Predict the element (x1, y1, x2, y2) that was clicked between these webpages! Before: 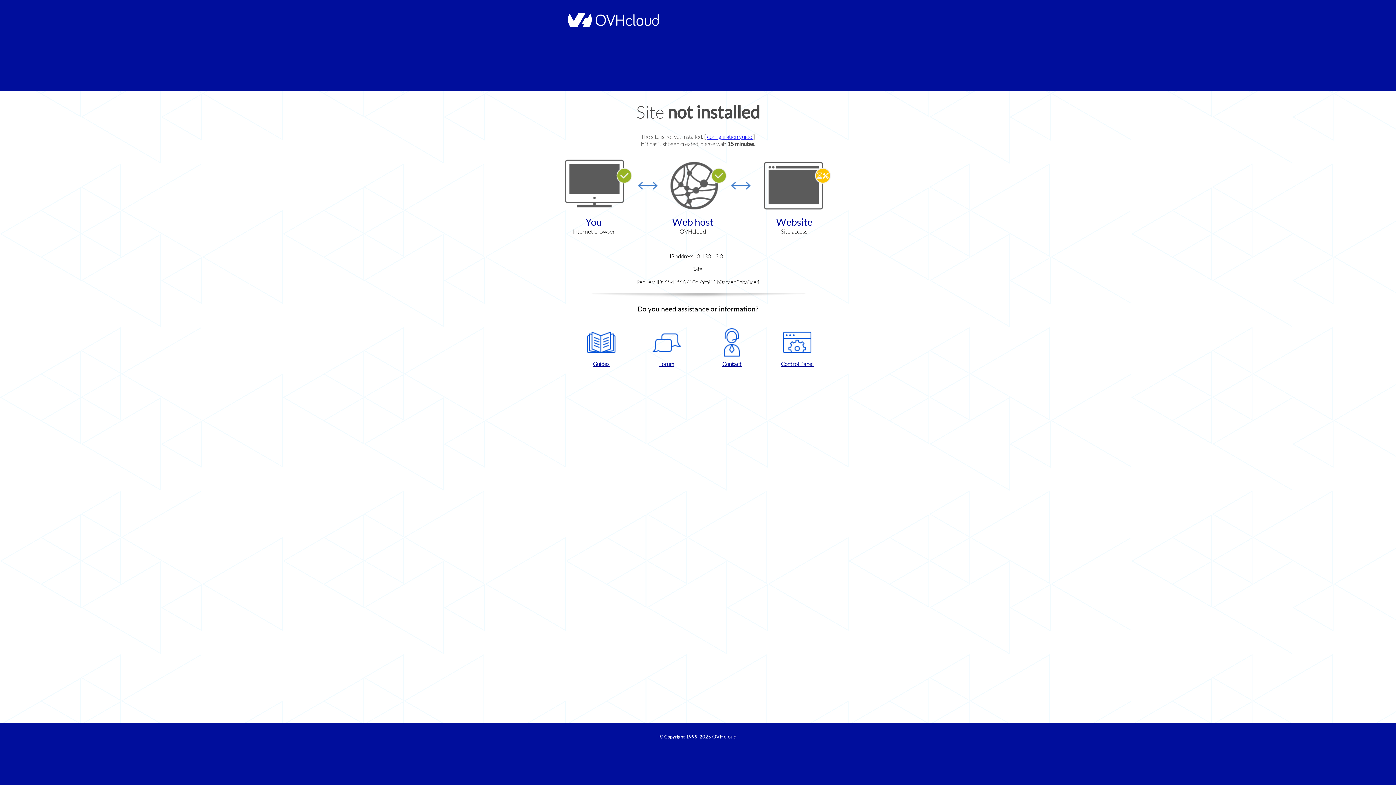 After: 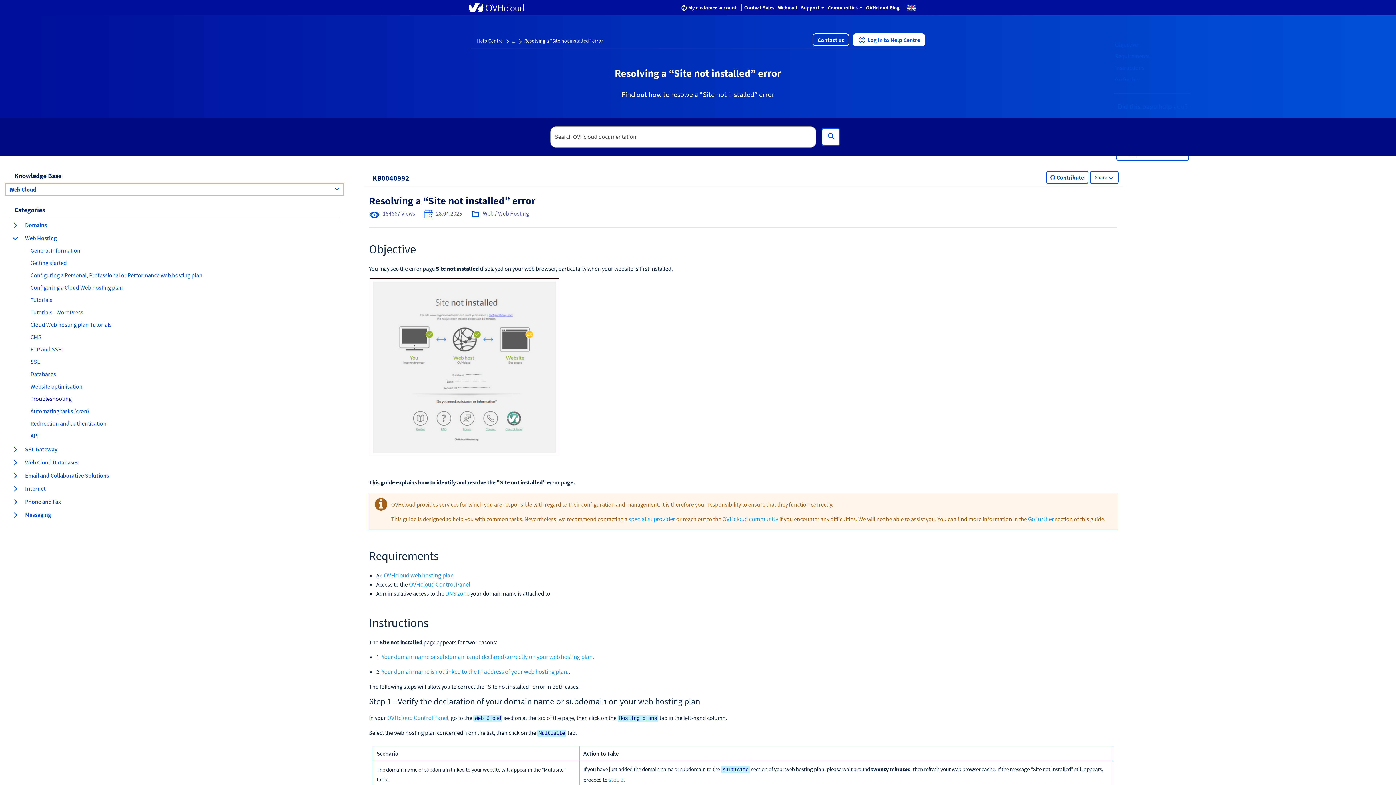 Action: bbox: (707, 133, 753, 140) label: configuration guide 